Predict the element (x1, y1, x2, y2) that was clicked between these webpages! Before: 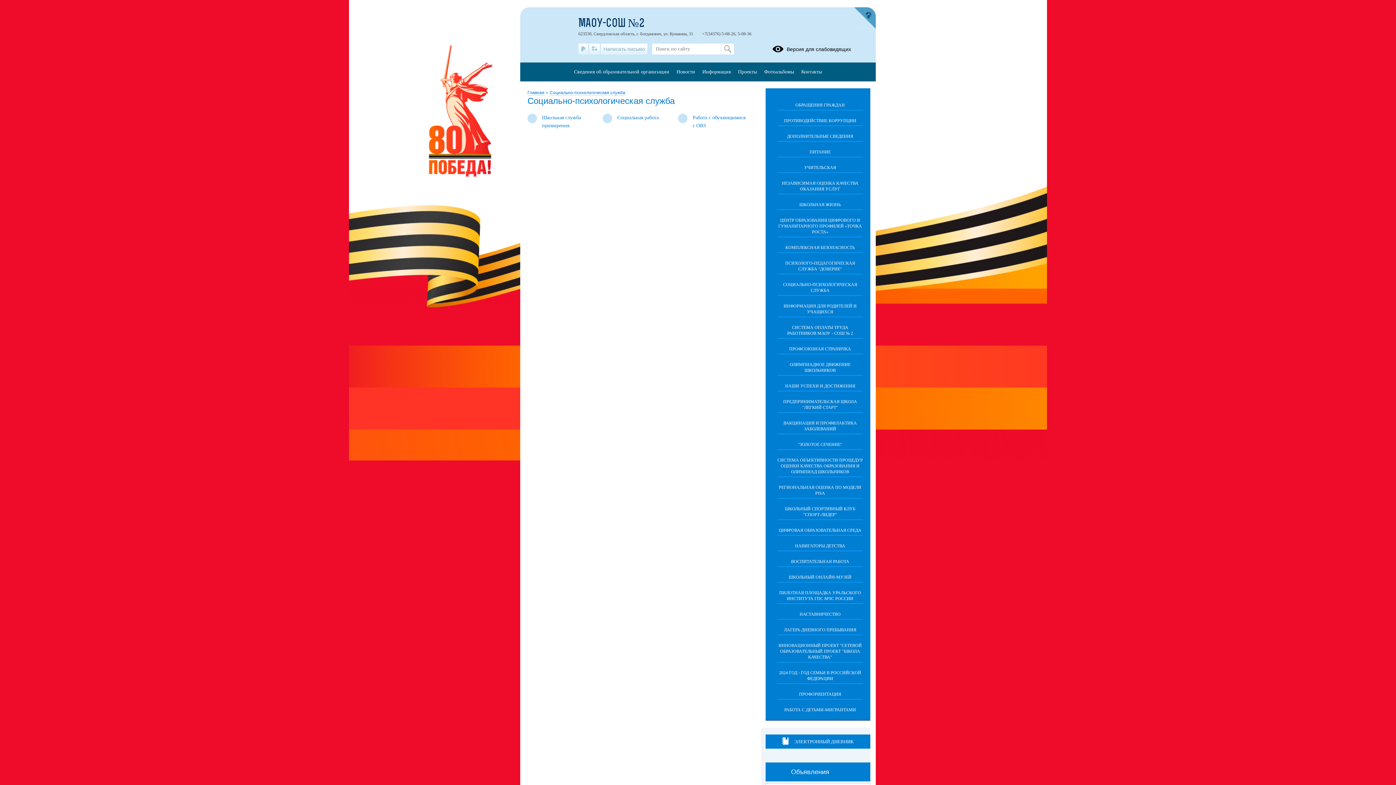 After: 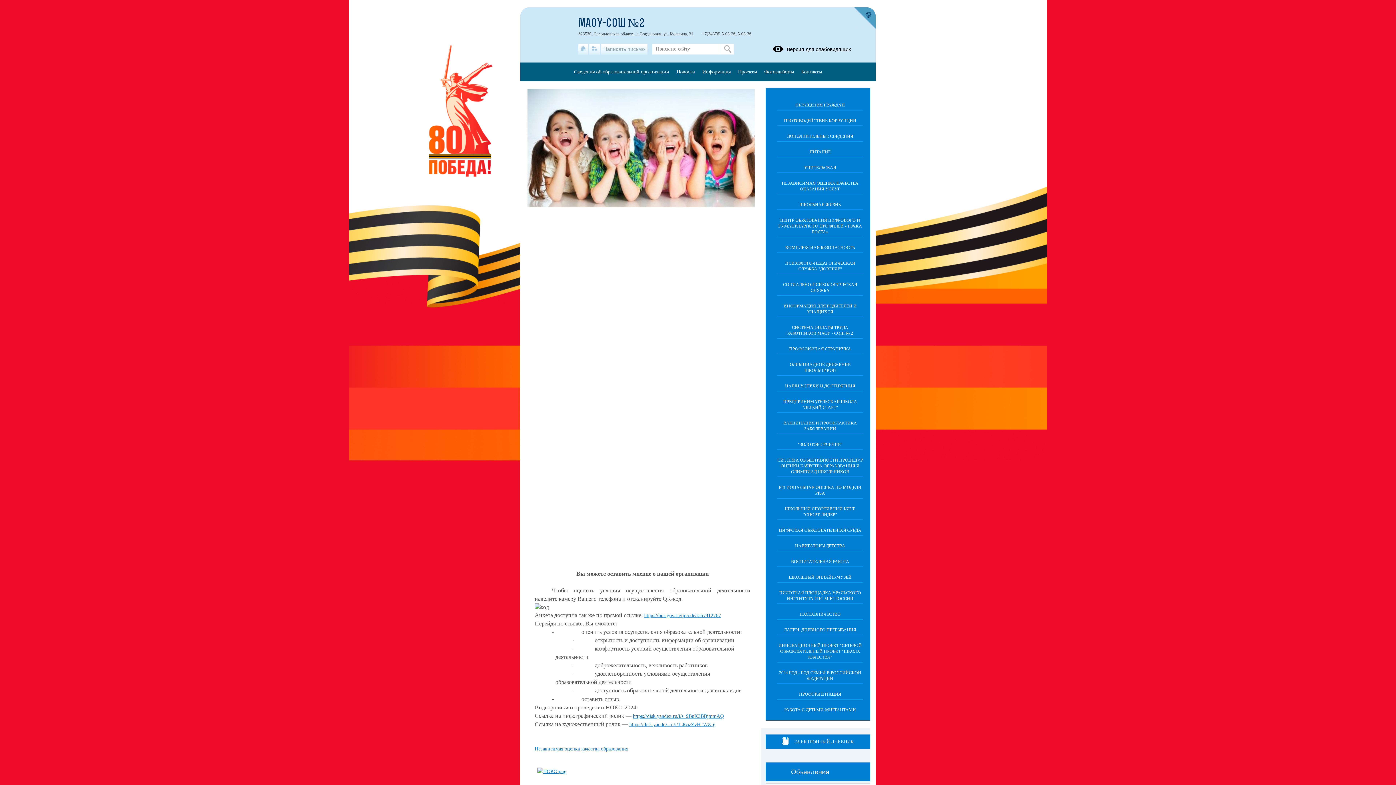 Action: label: МАОУ-СОШ №2 bbox: (578, 20, 876, 28)